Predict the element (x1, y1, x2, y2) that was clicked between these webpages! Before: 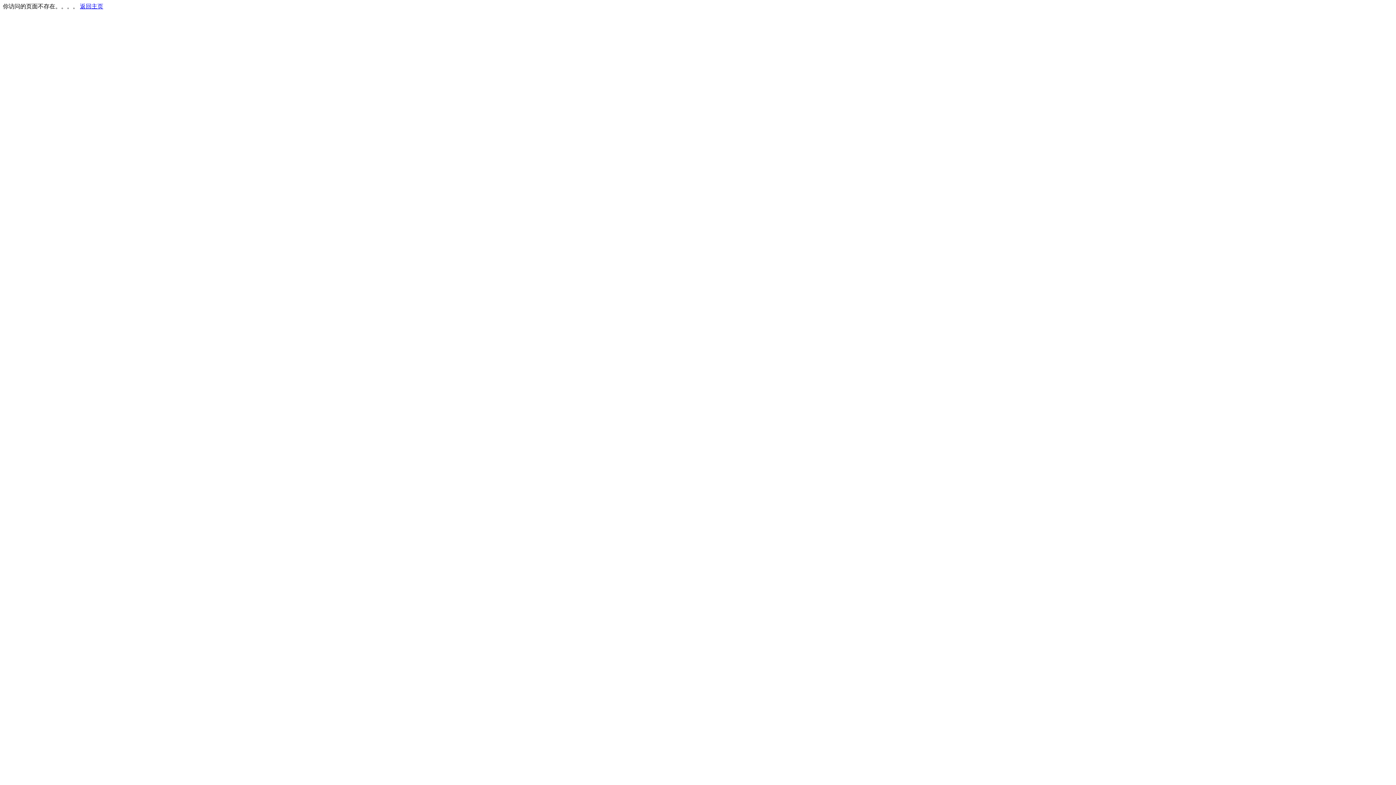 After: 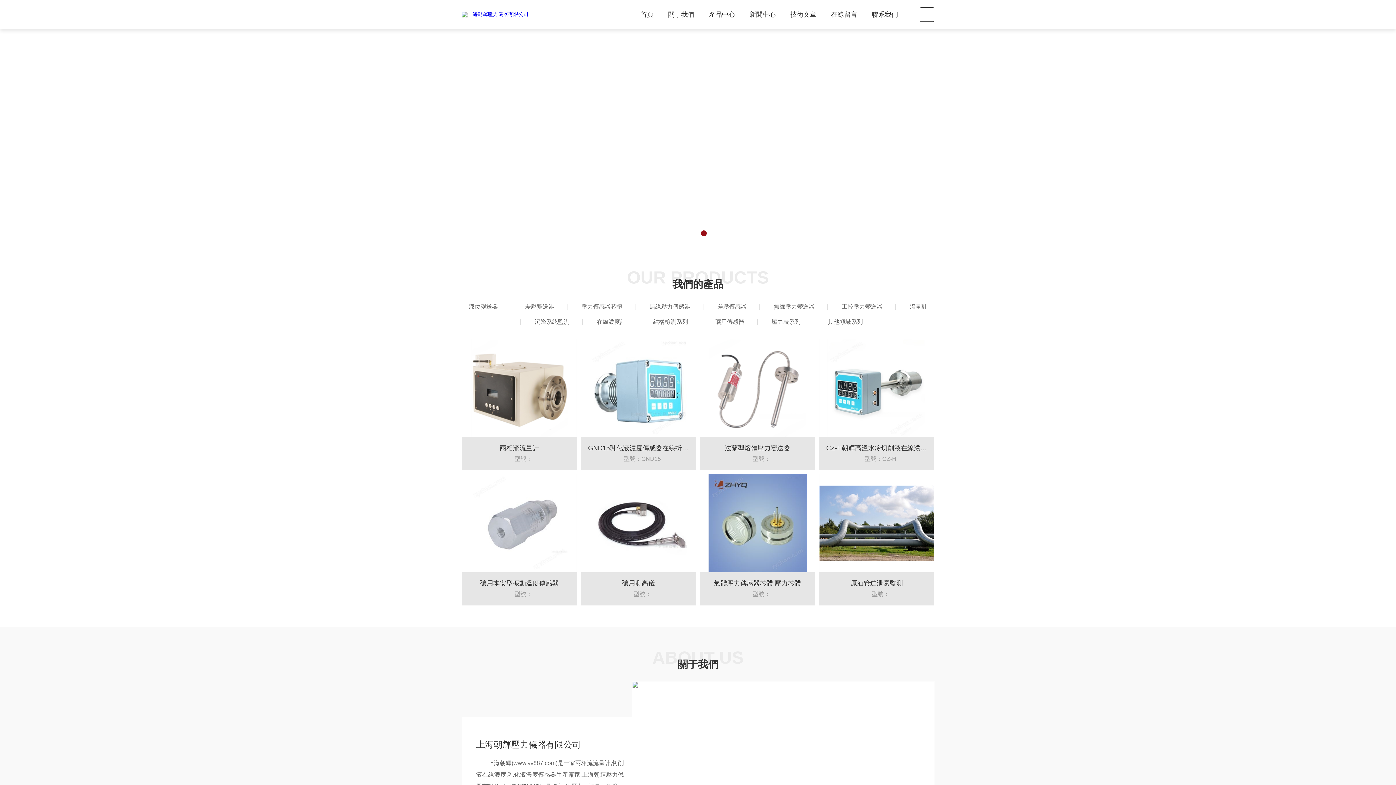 Action: bbox: (80, 3, 103, 9) label: 返回主页